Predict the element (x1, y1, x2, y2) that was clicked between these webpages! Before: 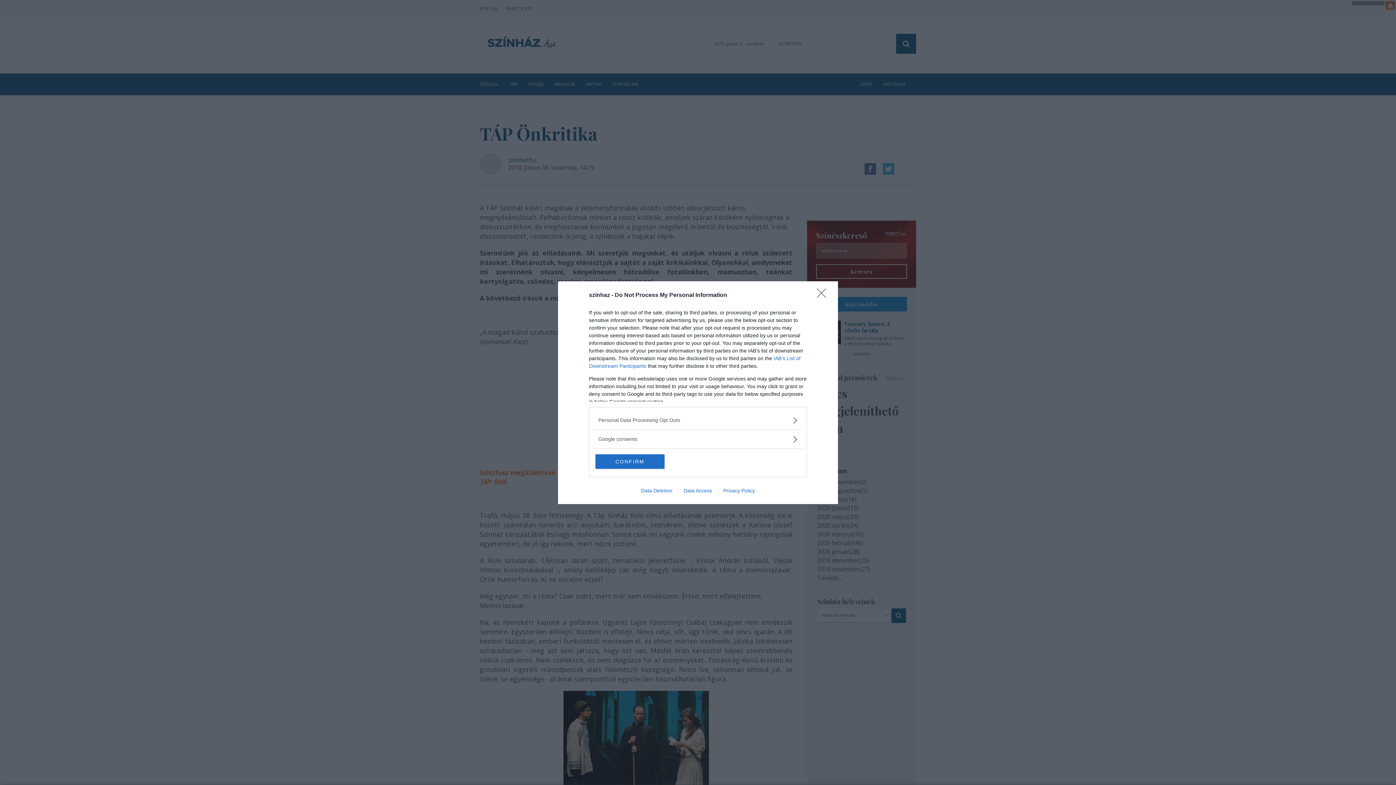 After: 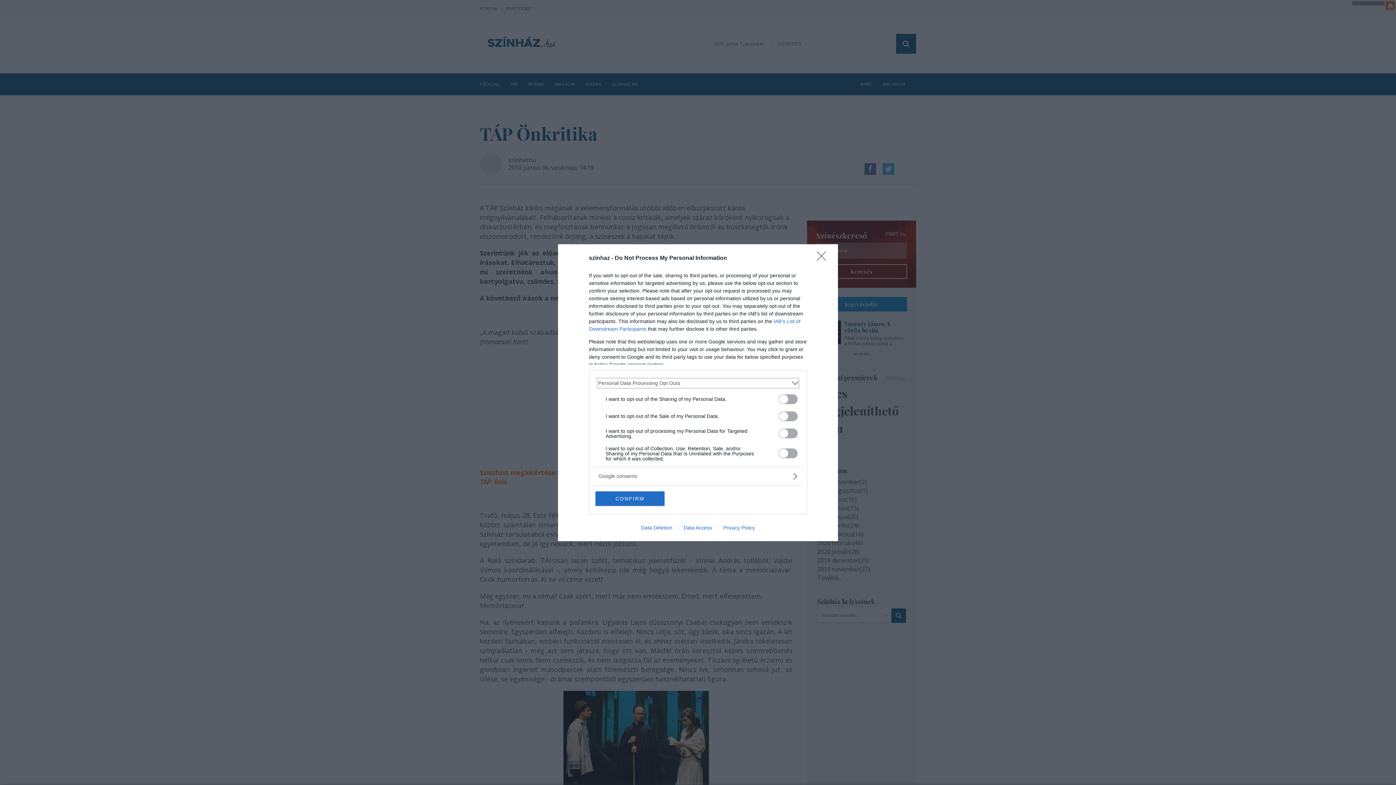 Action: label: Opt-Outs bbox: (598, 416, 797, 424)